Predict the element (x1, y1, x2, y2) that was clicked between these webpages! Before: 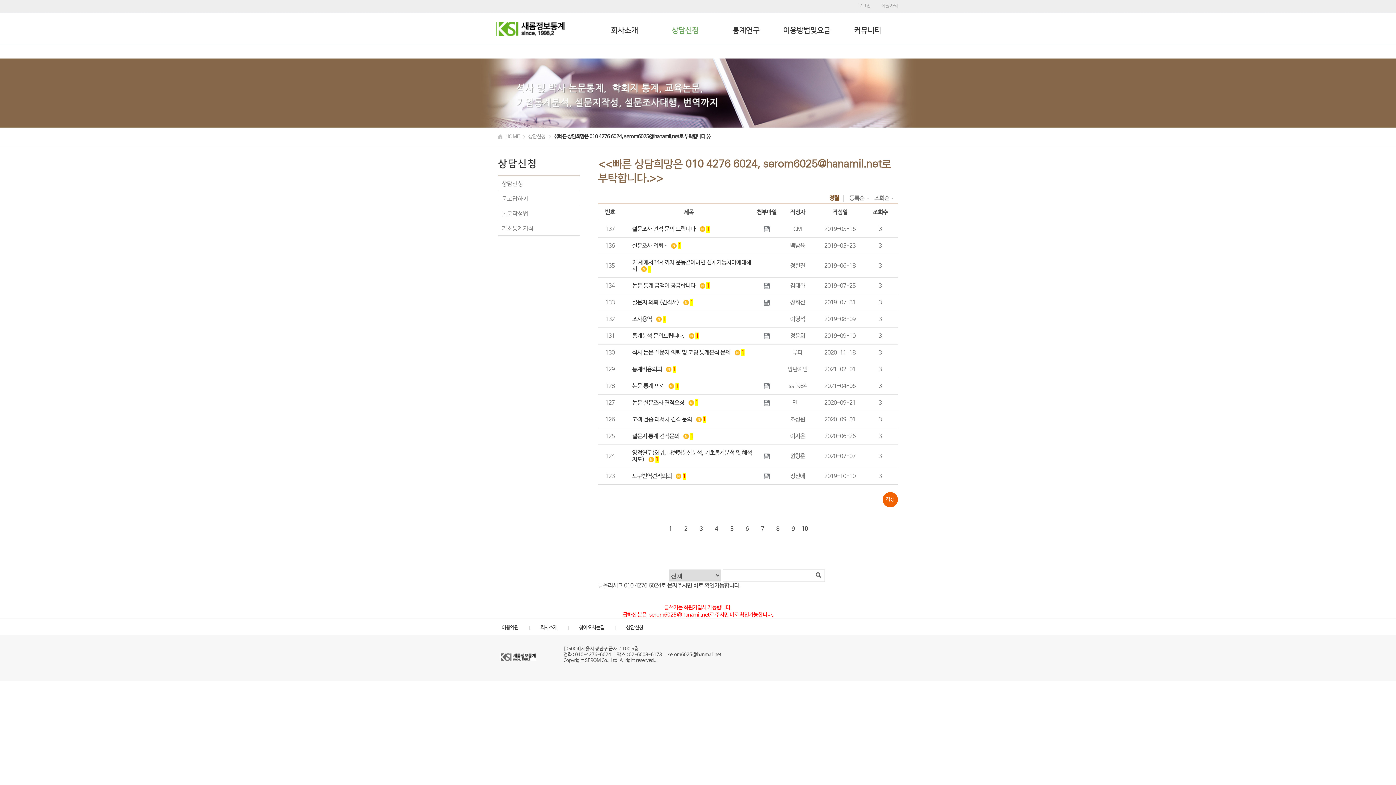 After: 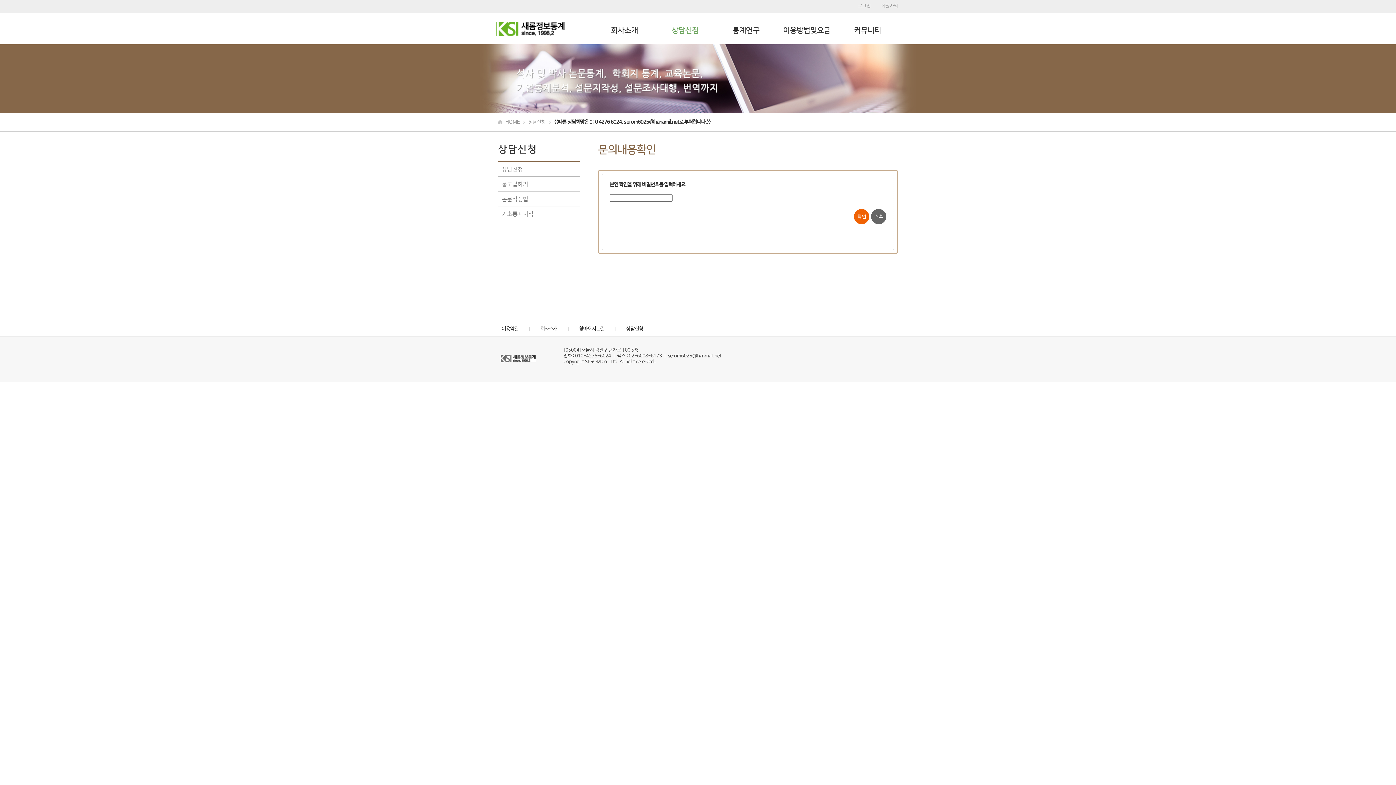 Action: bbox: (632, 366, 662, 373) label: 통계비용의뢰